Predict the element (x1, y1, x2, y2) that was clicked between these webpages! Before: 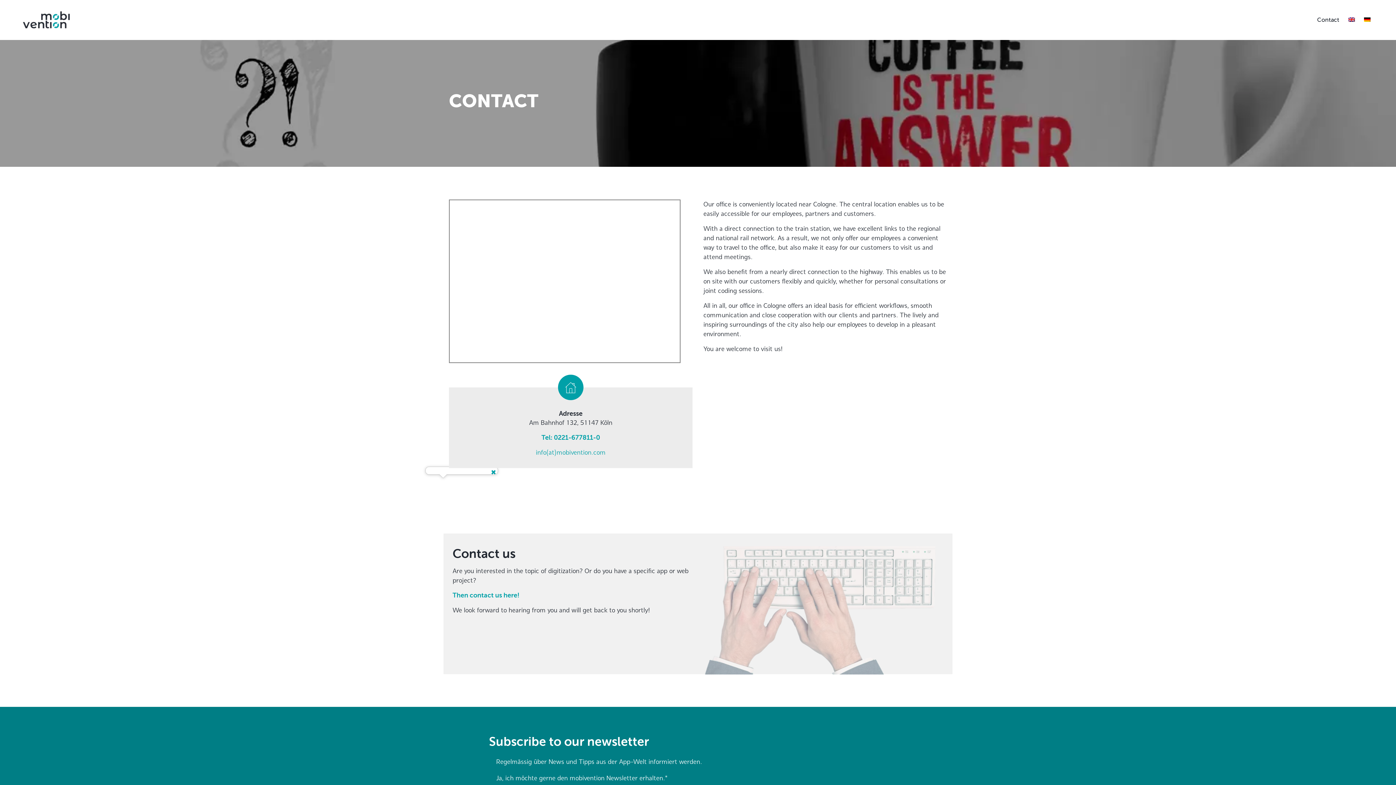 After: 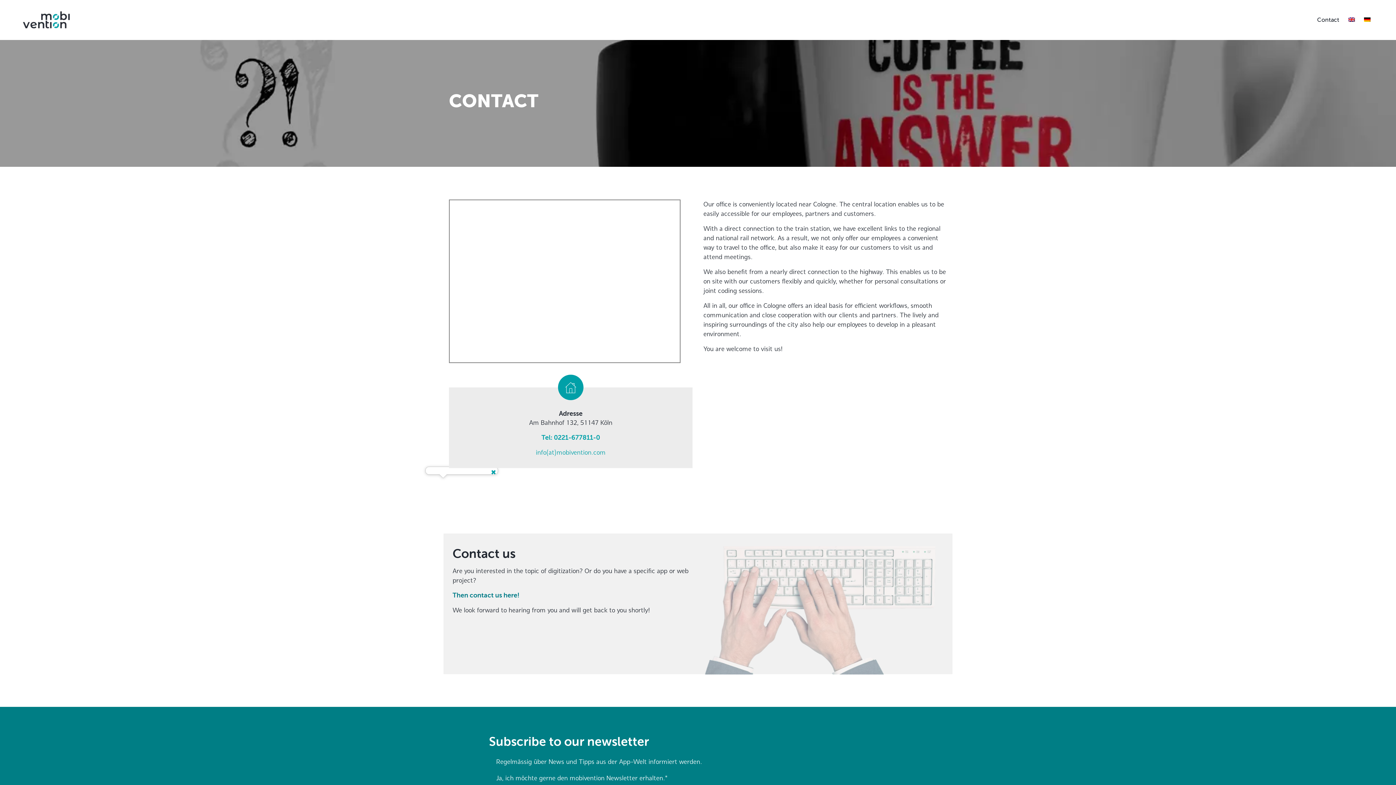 Action: label: Then contact us here! bbox: (452, 591, 519, 599)